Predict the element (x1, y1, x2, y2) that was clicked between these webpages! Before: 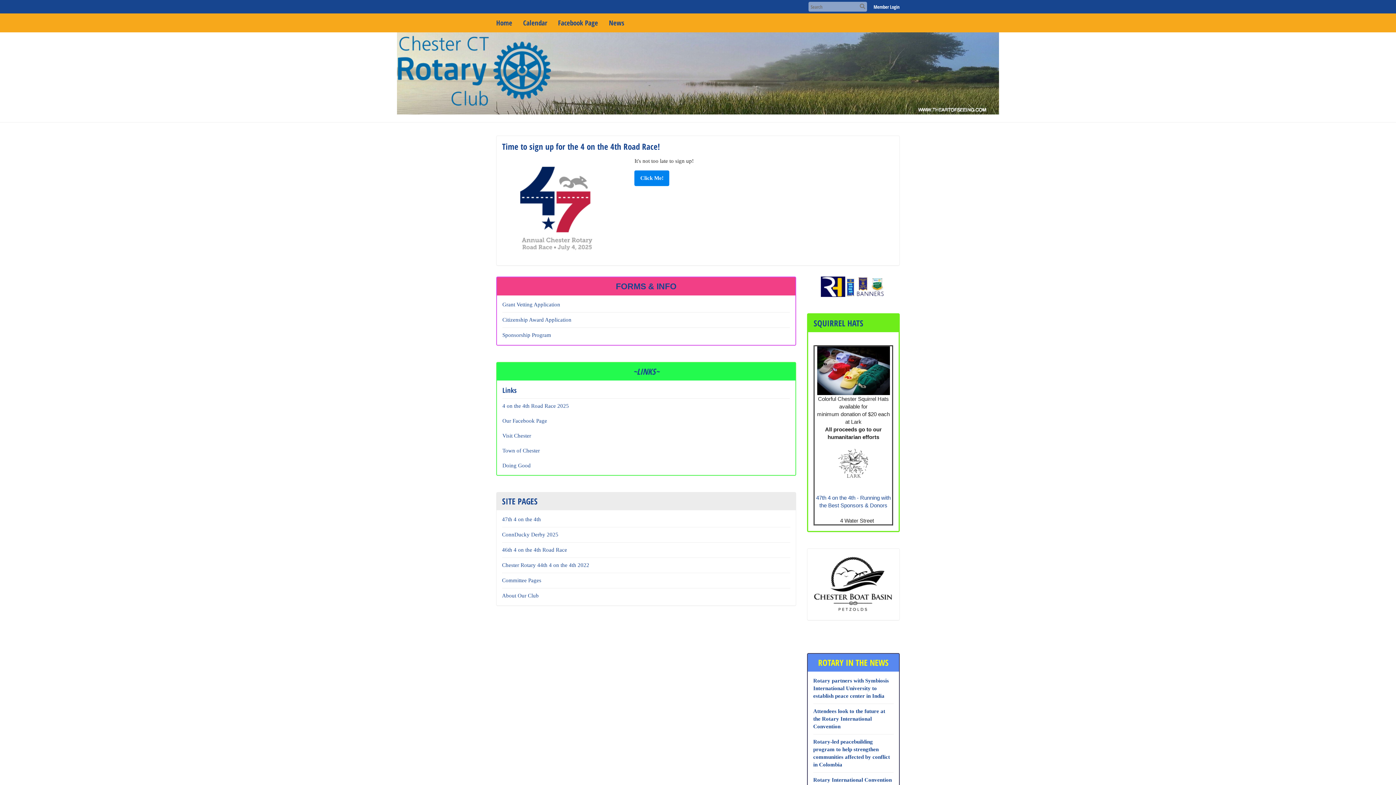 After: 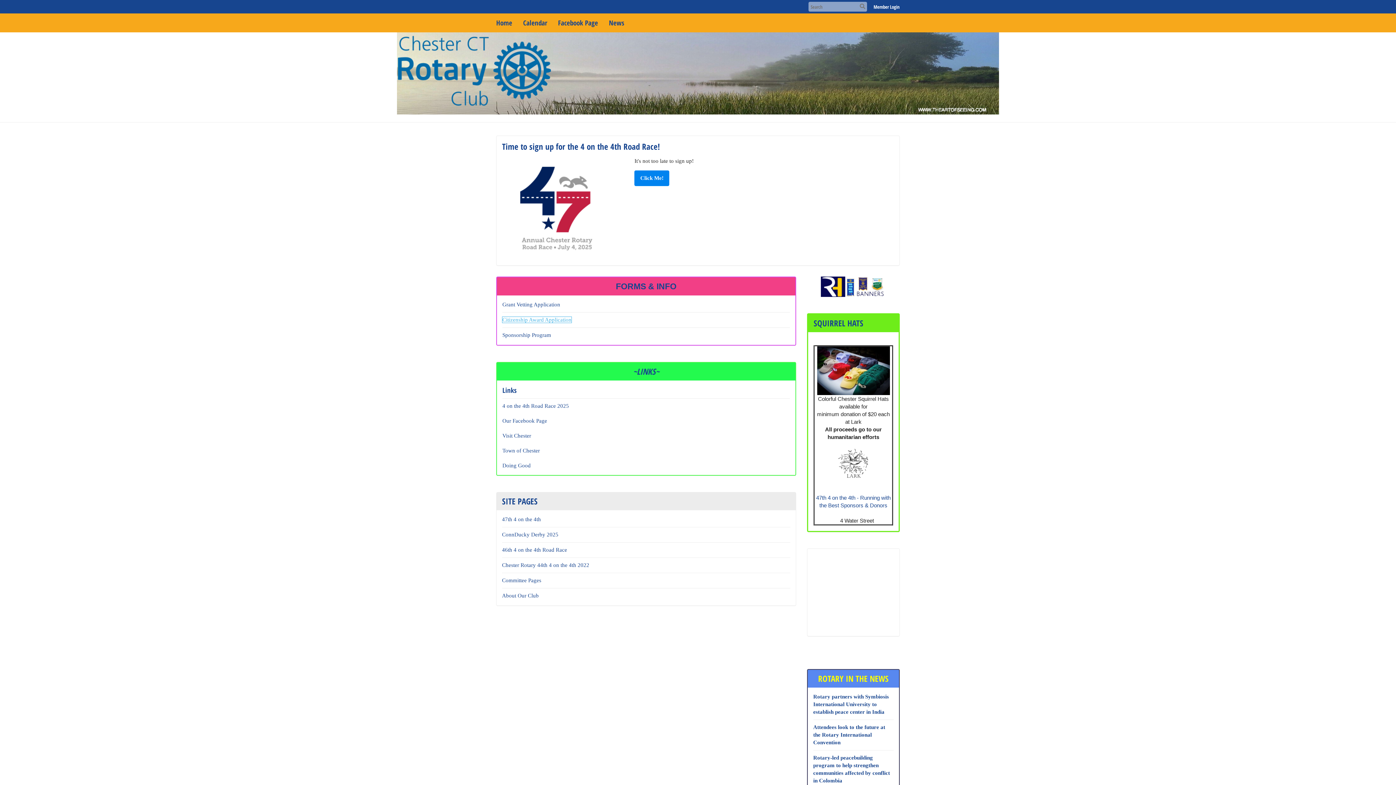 Action: label: Citizenship Award Application bbox: (502, 317, 571, 322)